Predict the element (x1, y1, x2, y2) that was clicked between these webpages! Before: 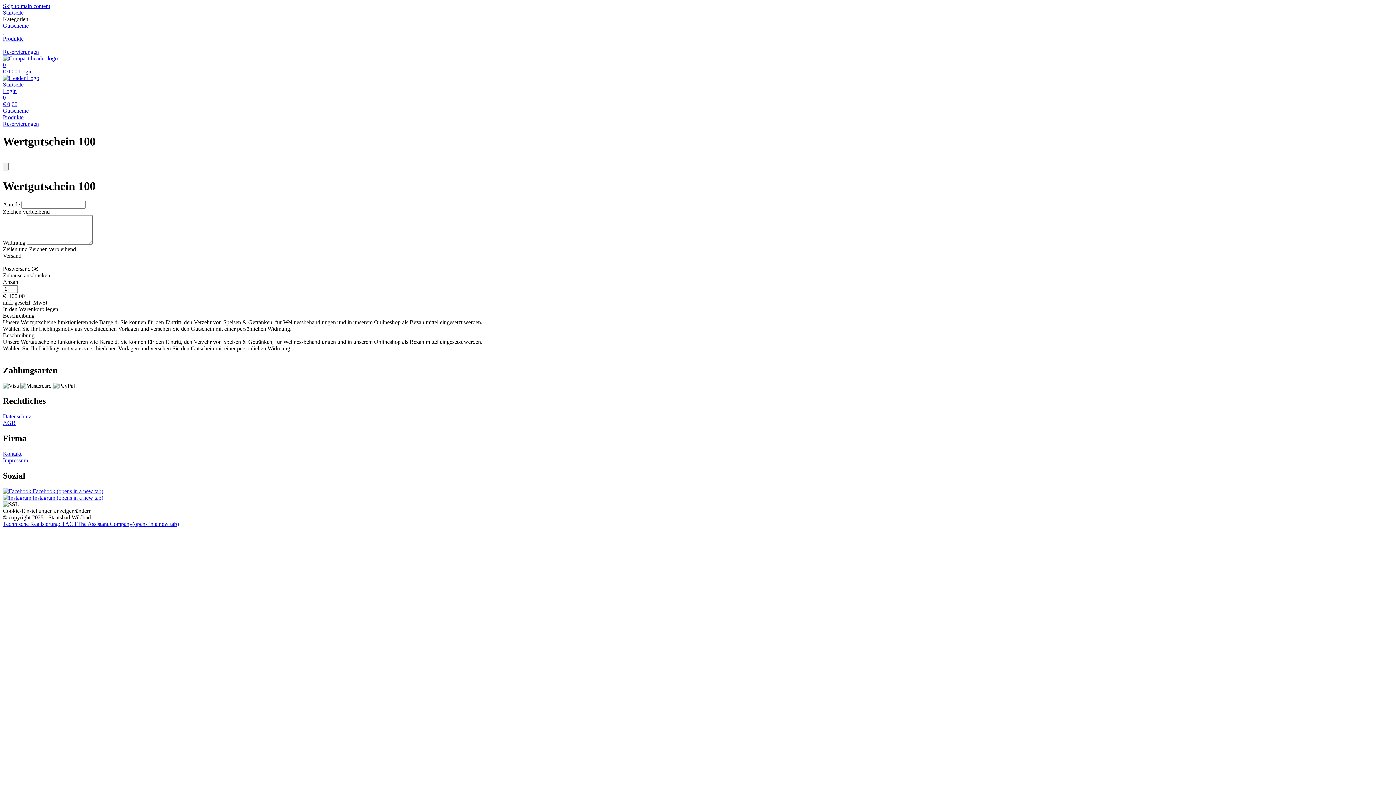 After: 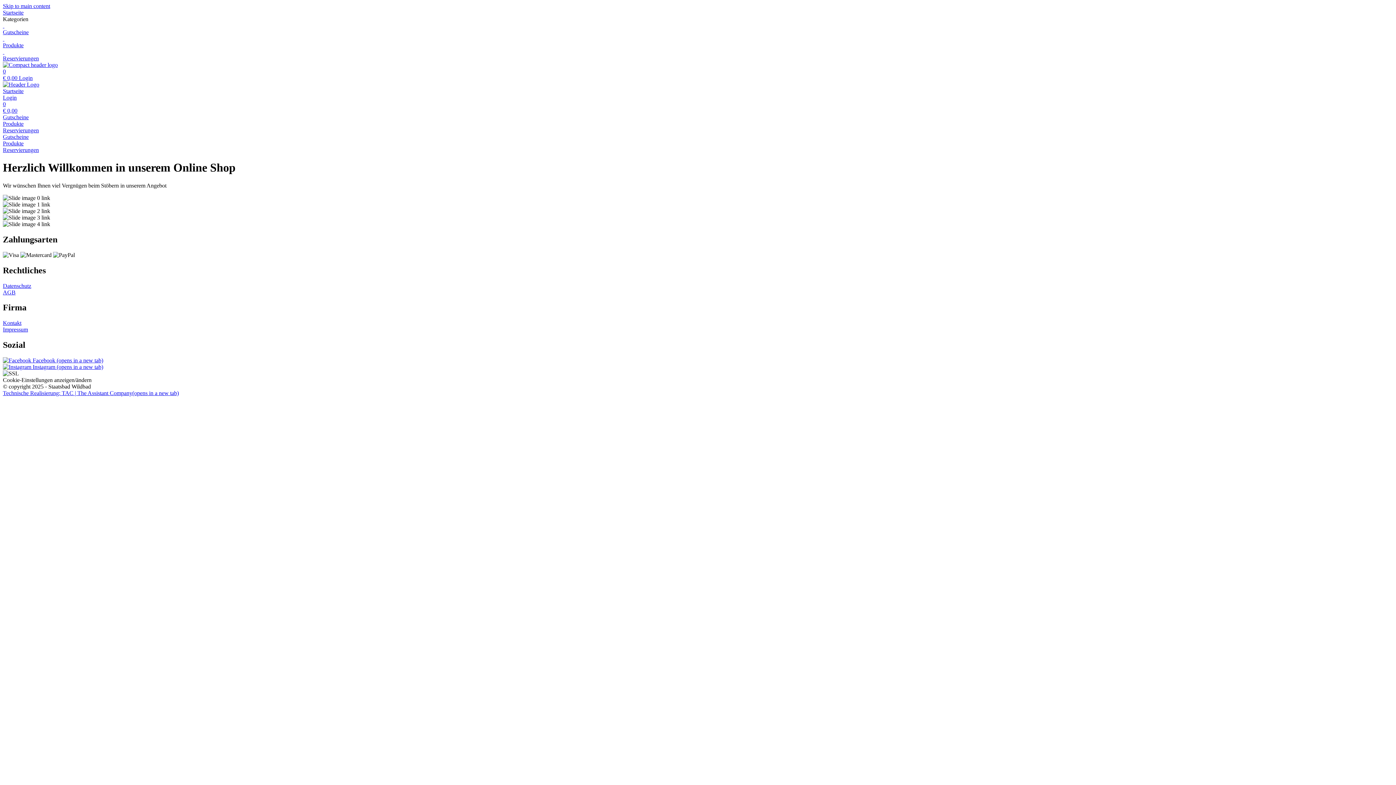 Action: bbox: (2, 81, 1393, 88) label: Startseite